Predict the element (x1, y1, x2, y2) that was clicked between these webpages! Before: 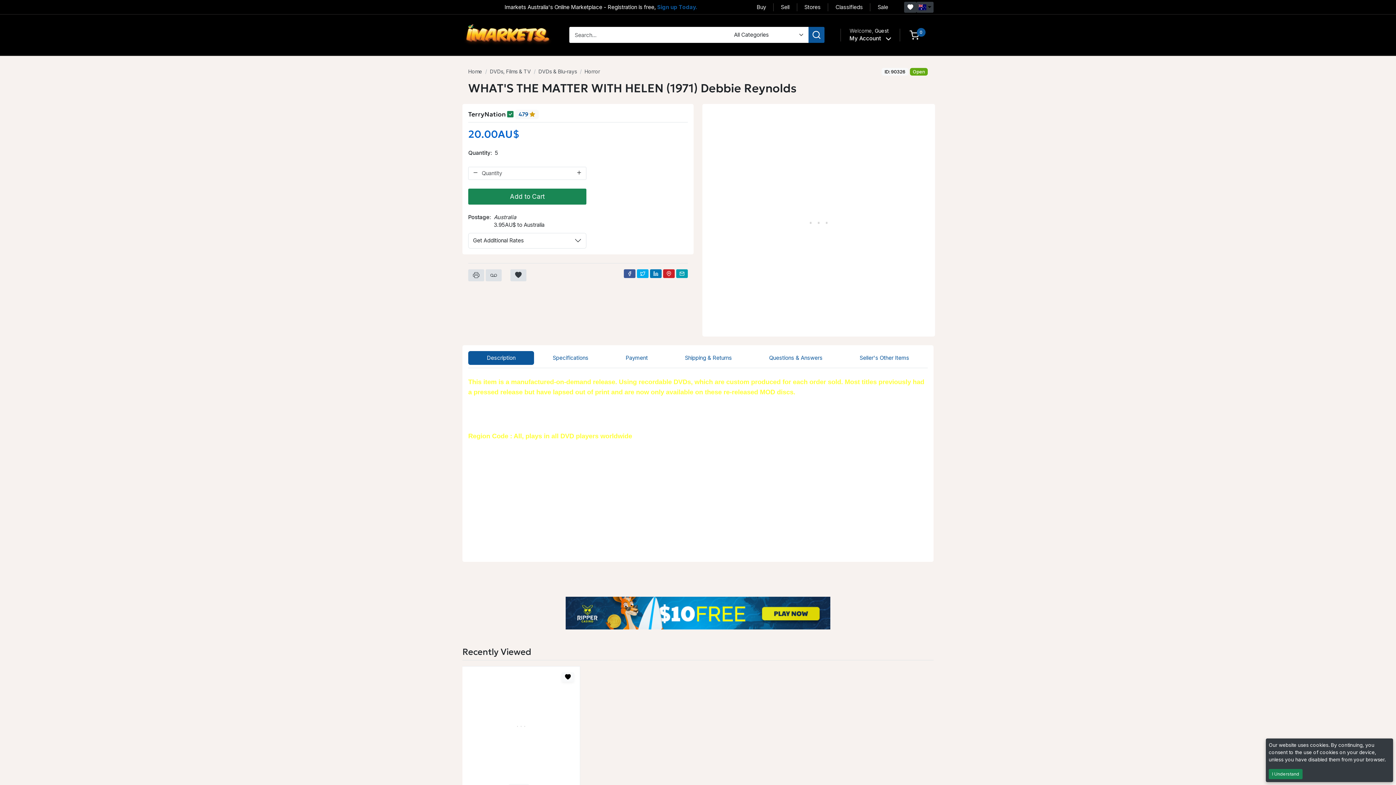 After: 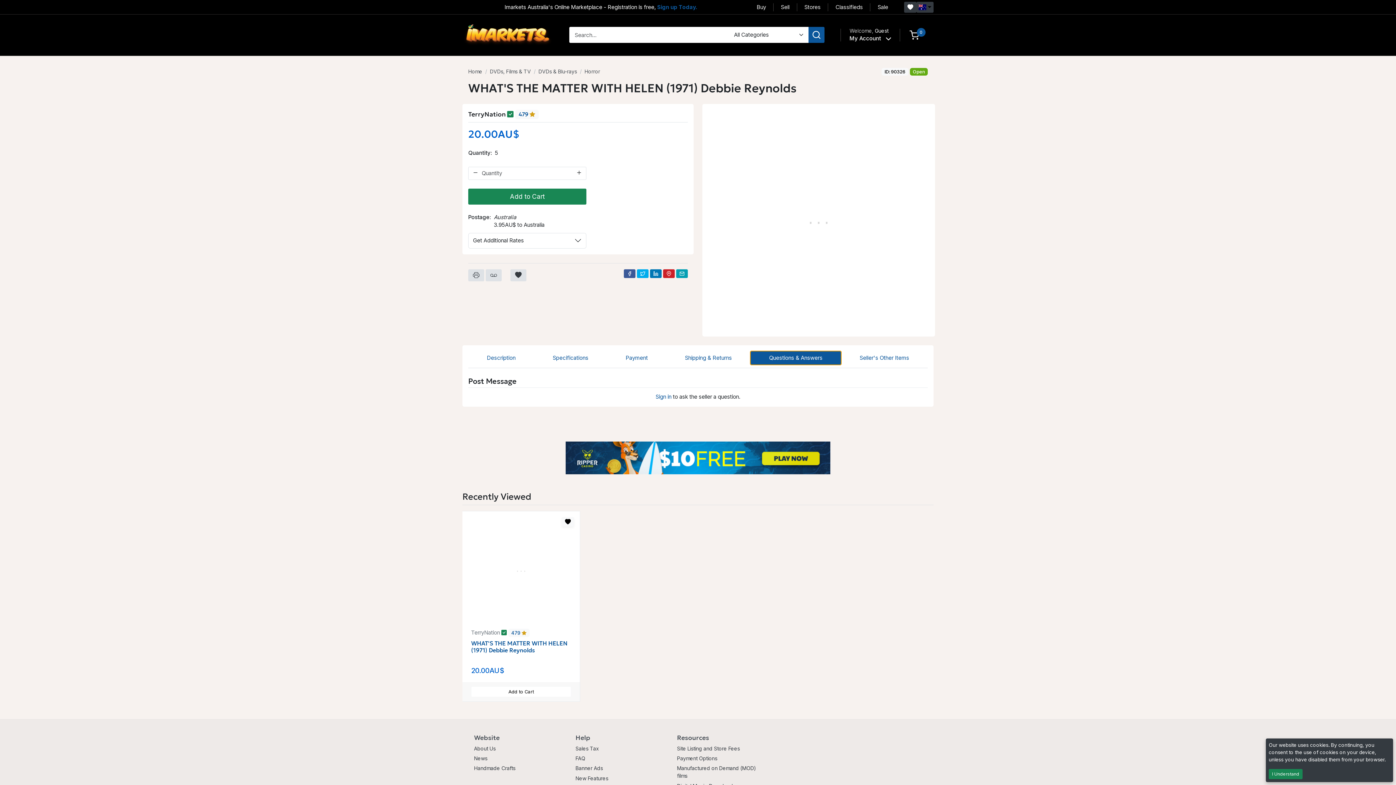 Action: bbox: (750, 351, 841, 365) label: Questions & Answers